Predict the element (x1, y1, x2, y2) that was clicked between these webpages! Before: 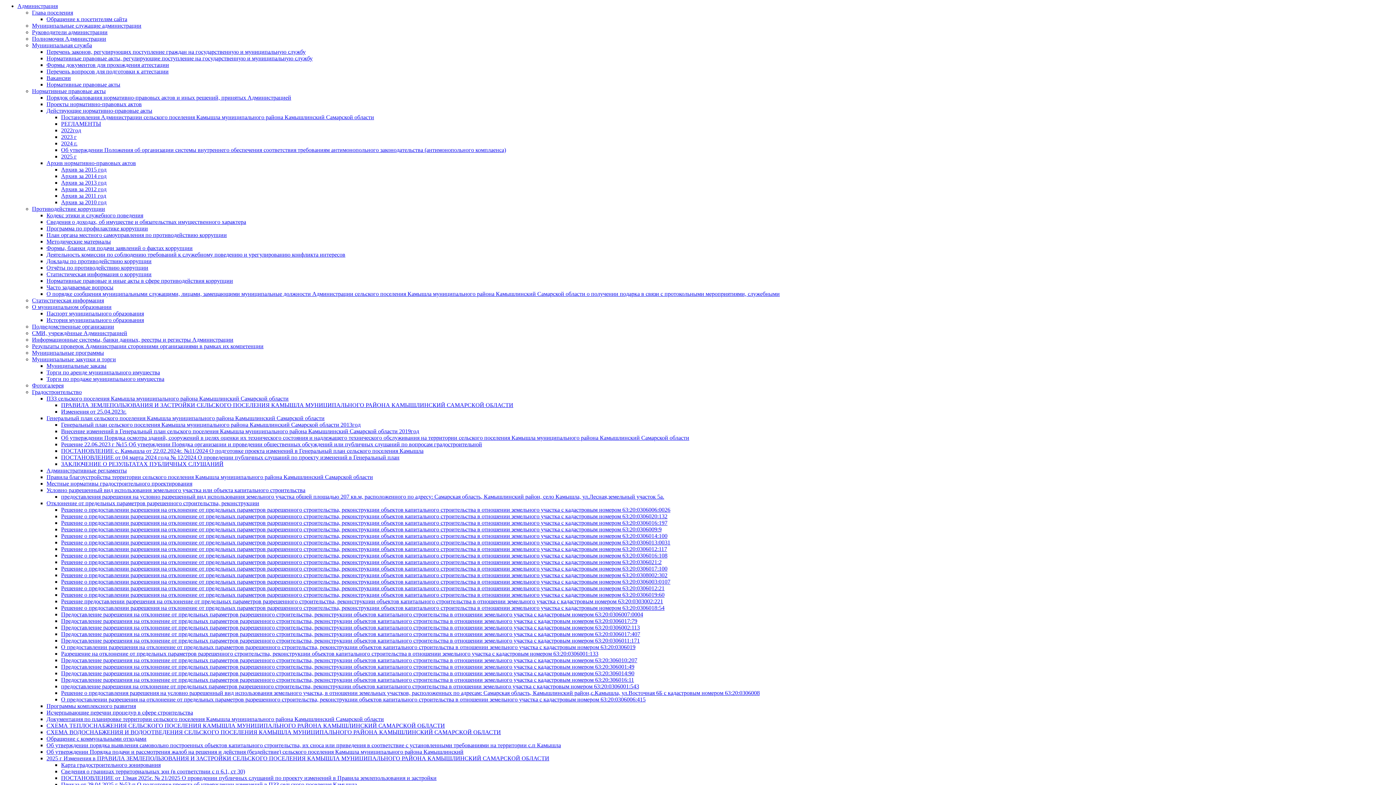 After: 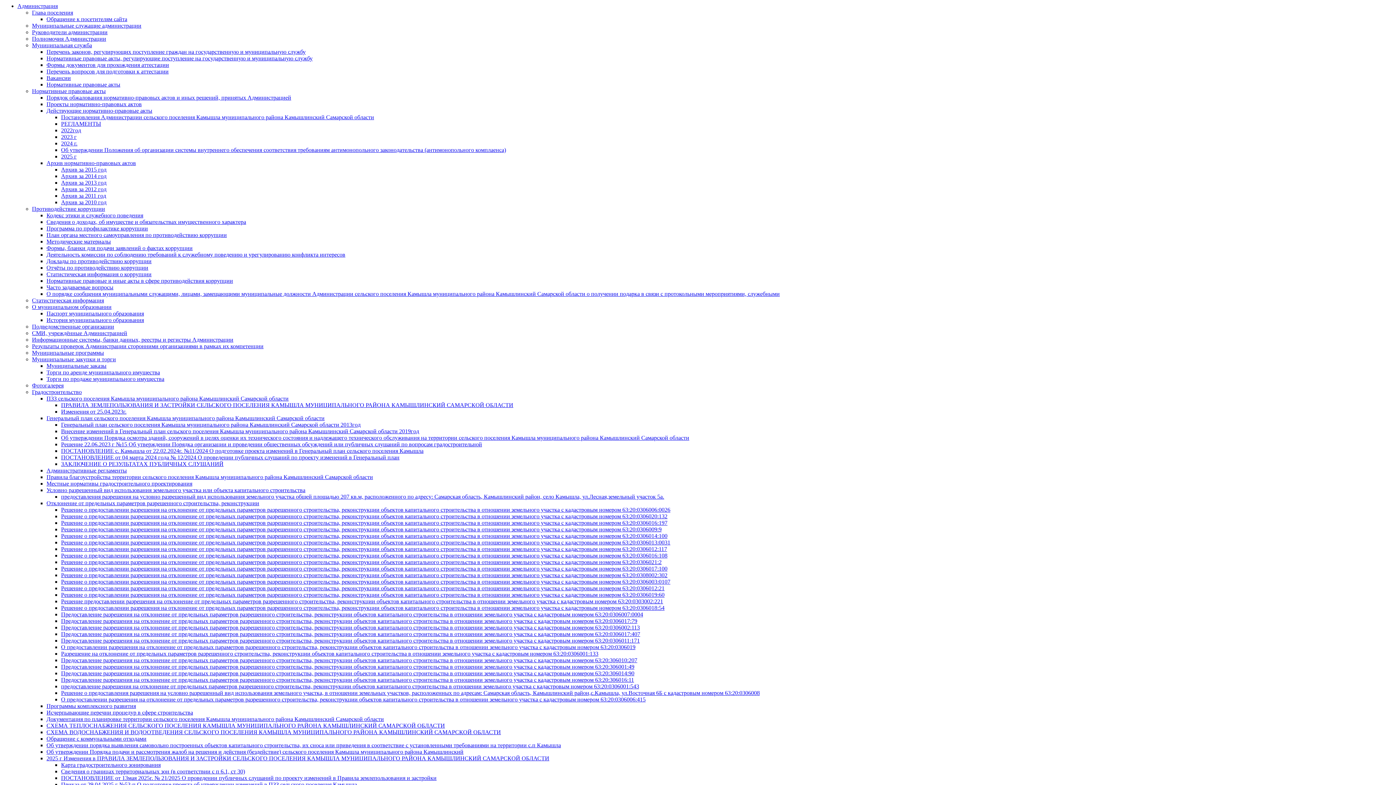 Action: bbox: (61, 192, 106, 198) label: Архив за 2011 год